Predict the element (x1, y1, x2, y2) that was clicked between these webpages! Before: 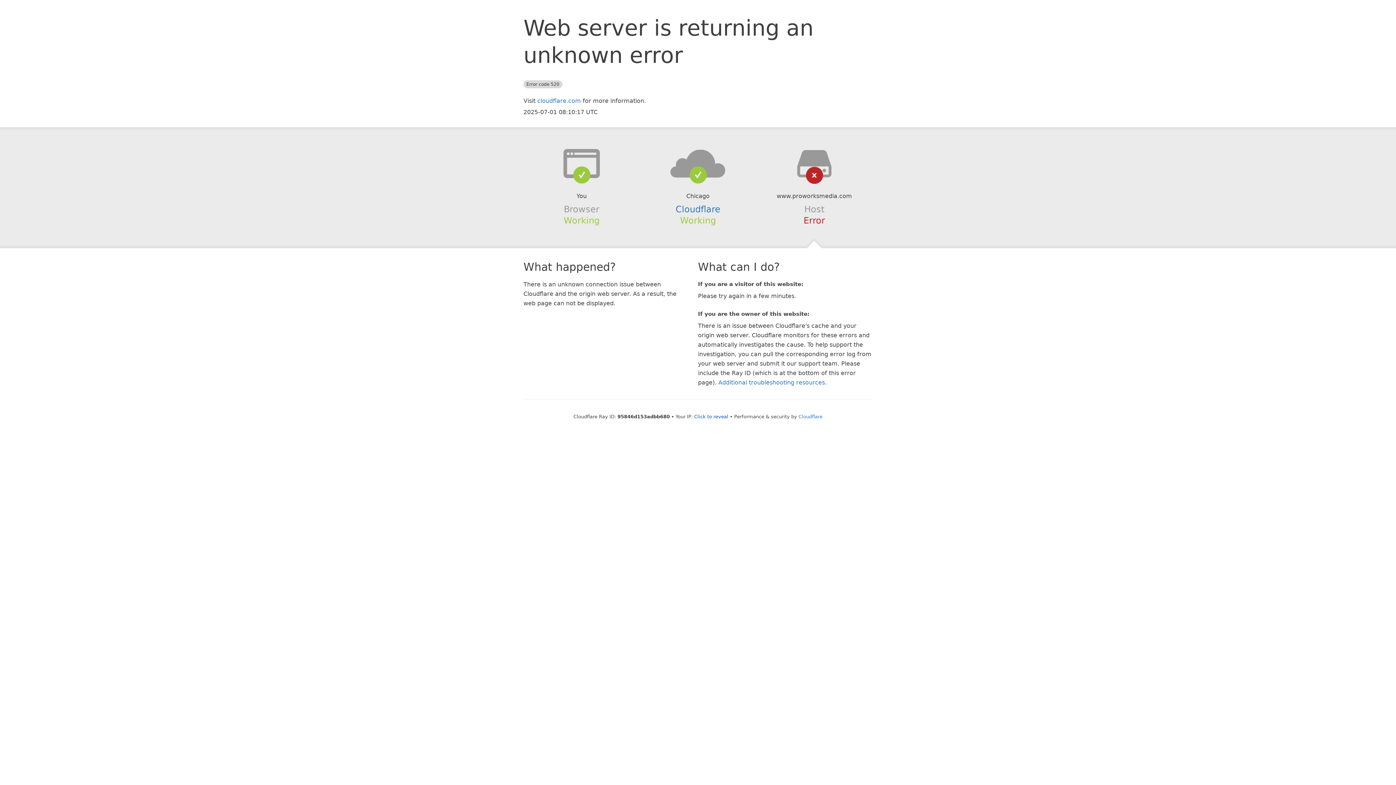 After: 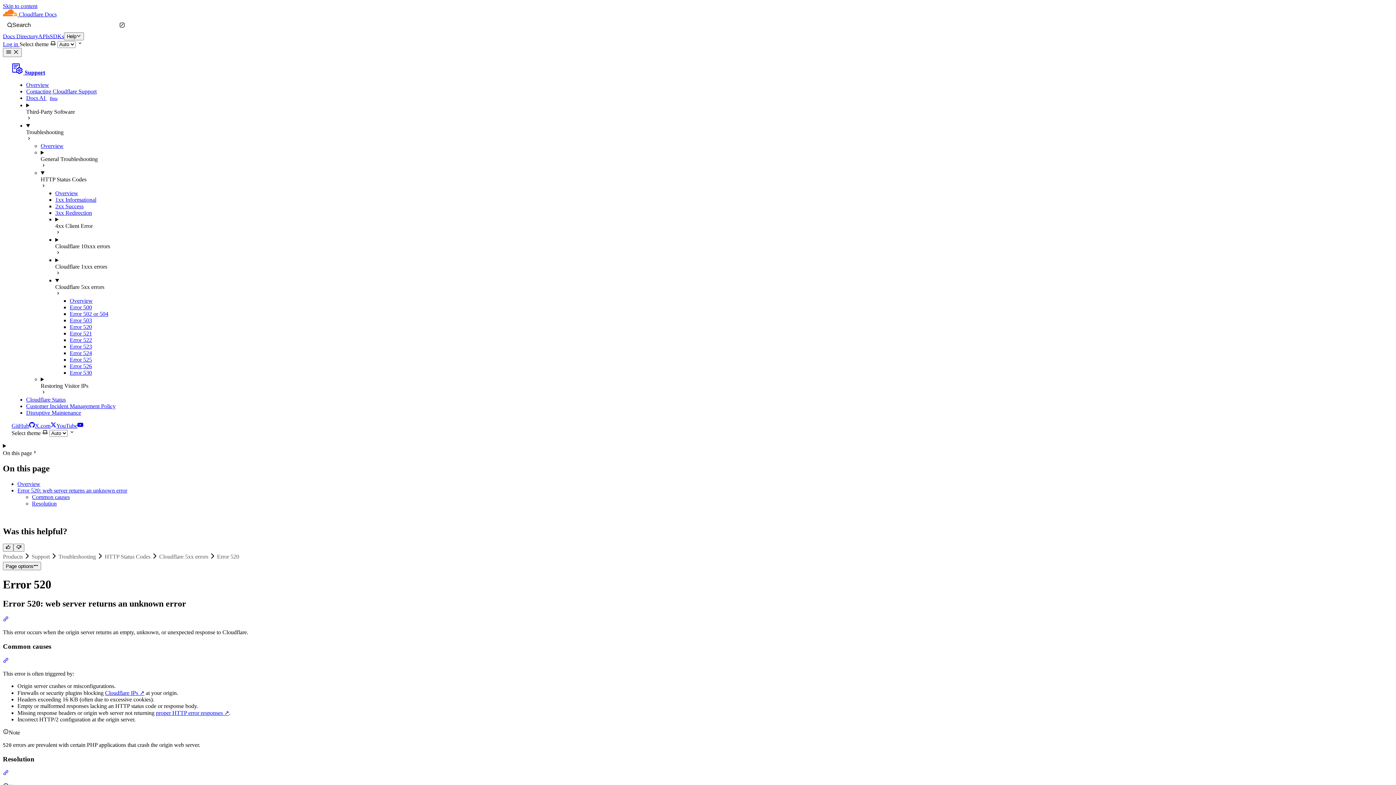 Action: bbox: (718, 379, 825, 386) label: Additional troubleshooting resources